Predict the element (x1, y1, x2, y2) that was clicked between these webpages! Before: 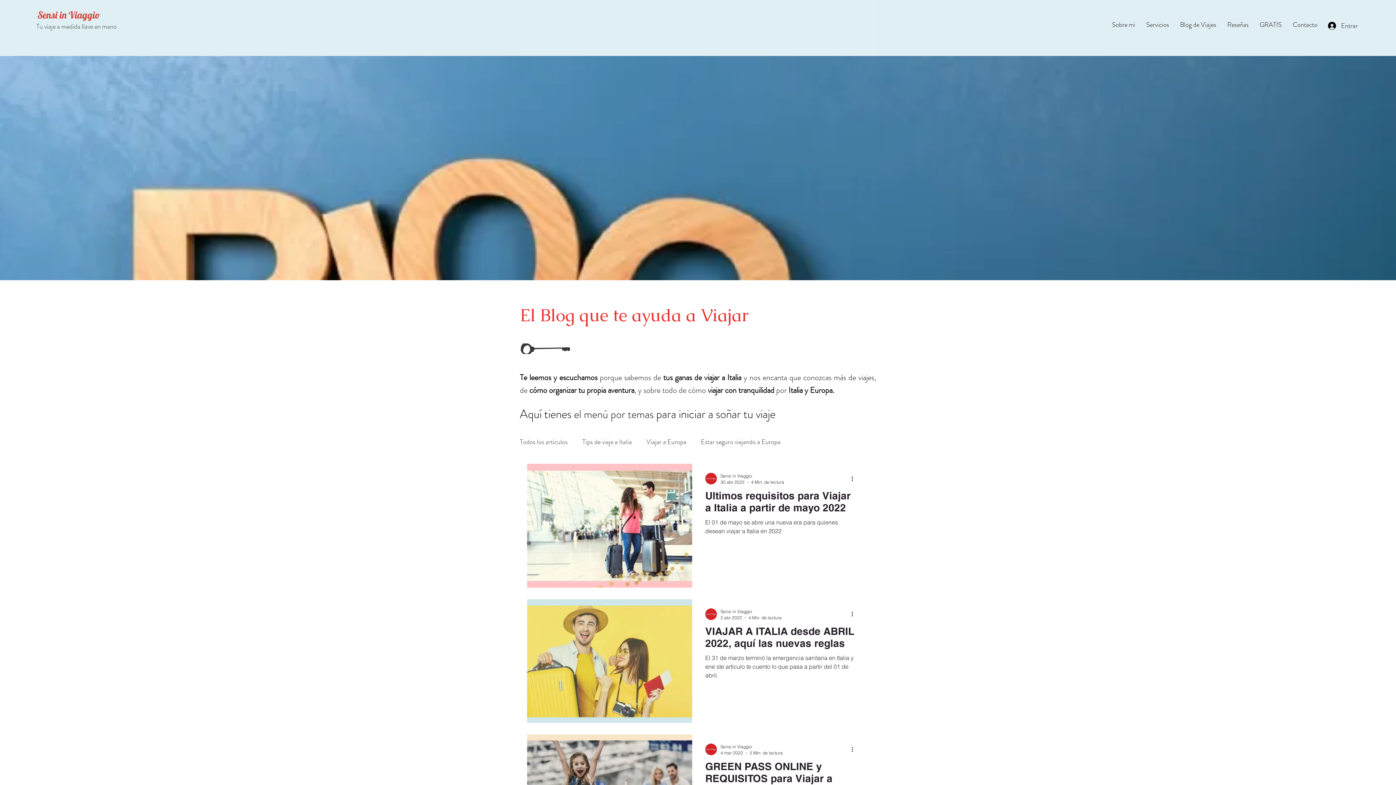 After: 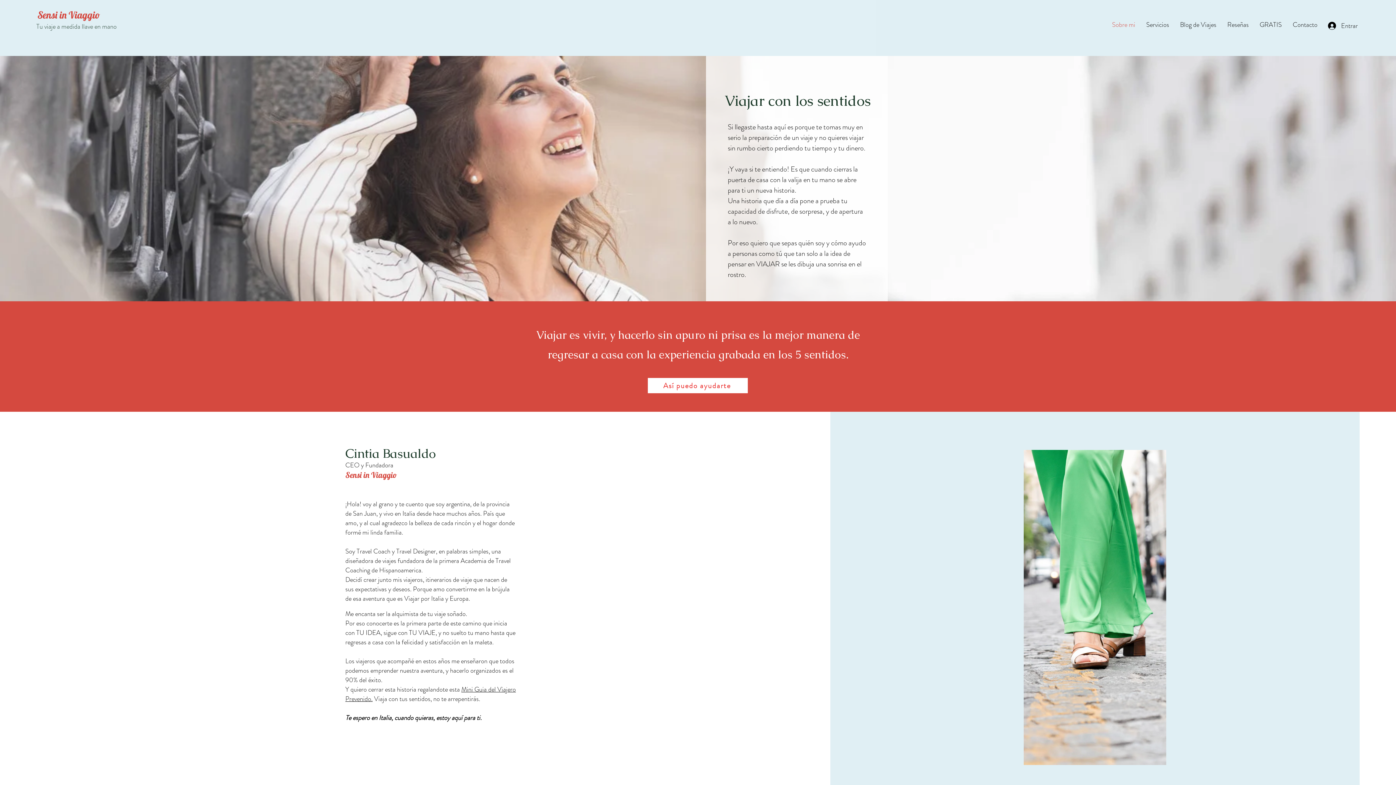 Action: bbox: (1106, 18, 1141, 31) label: Sobre mi